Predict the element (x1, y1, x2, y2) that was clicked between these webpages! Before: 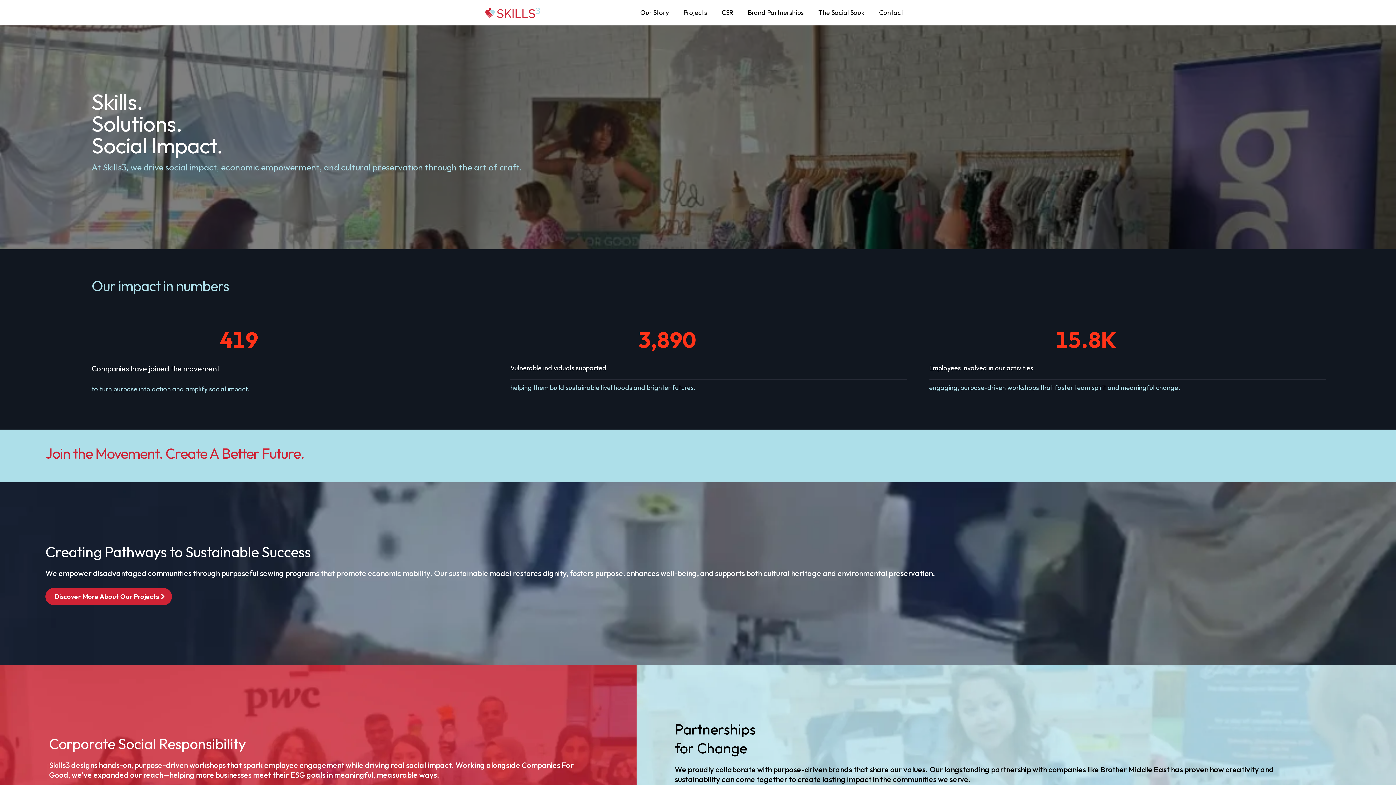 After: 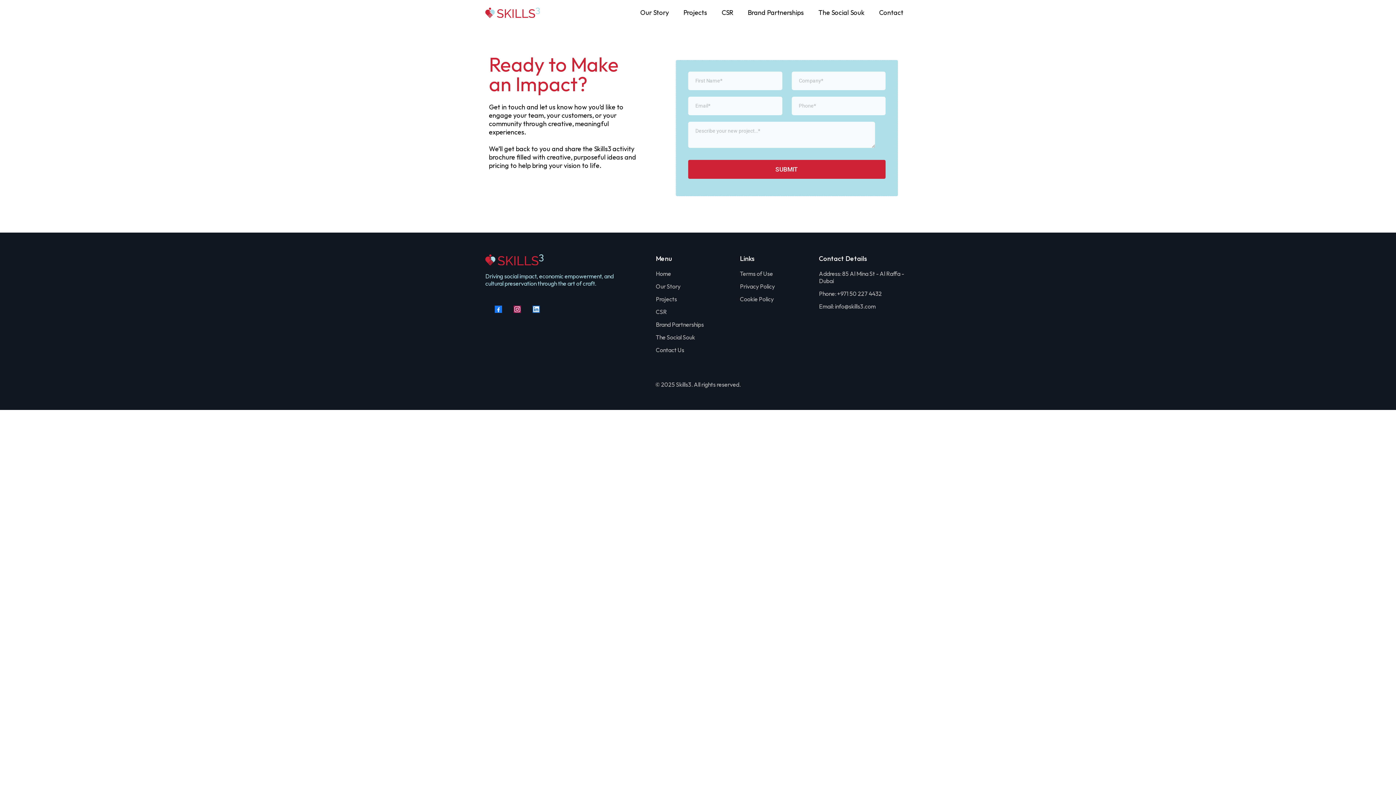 Action: label: Contact bbox: (872, 0, 910, 25)